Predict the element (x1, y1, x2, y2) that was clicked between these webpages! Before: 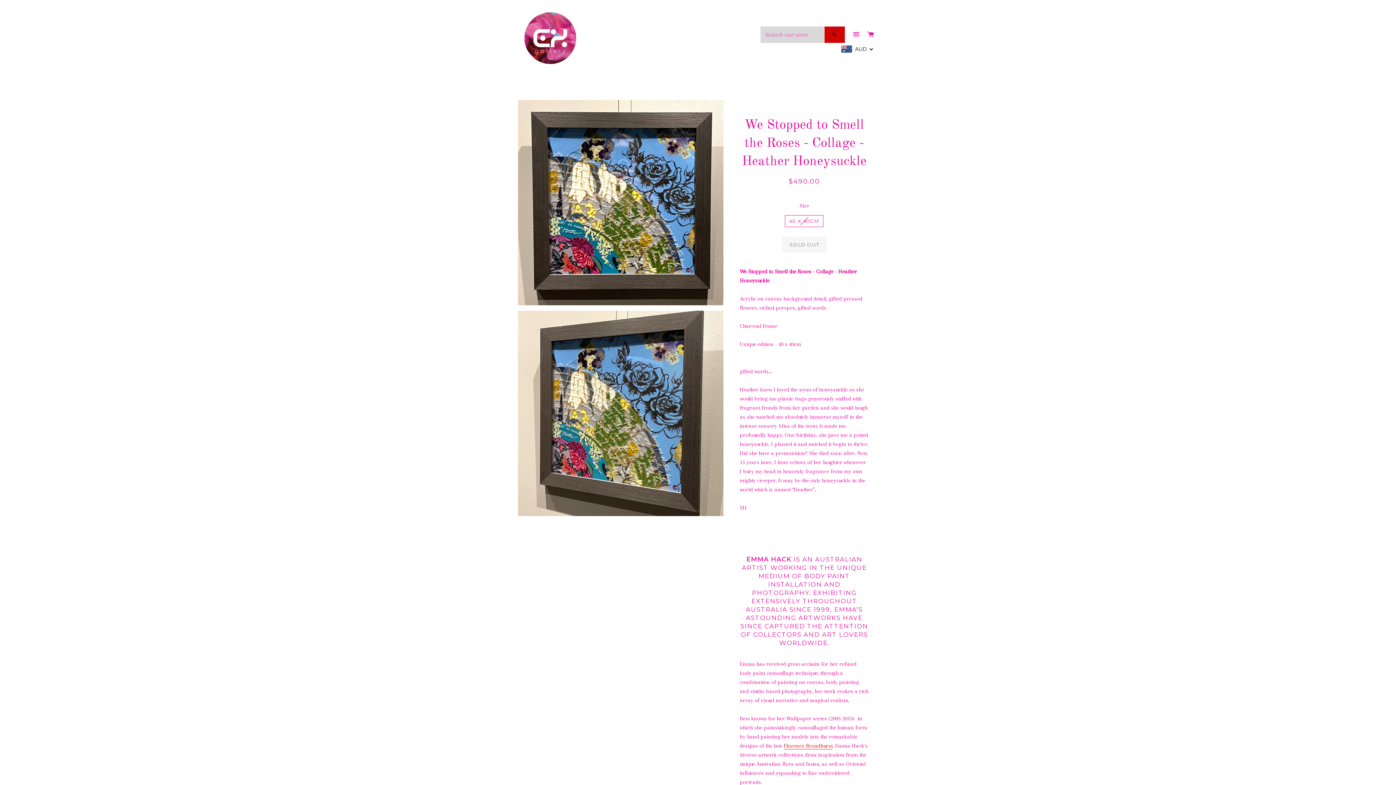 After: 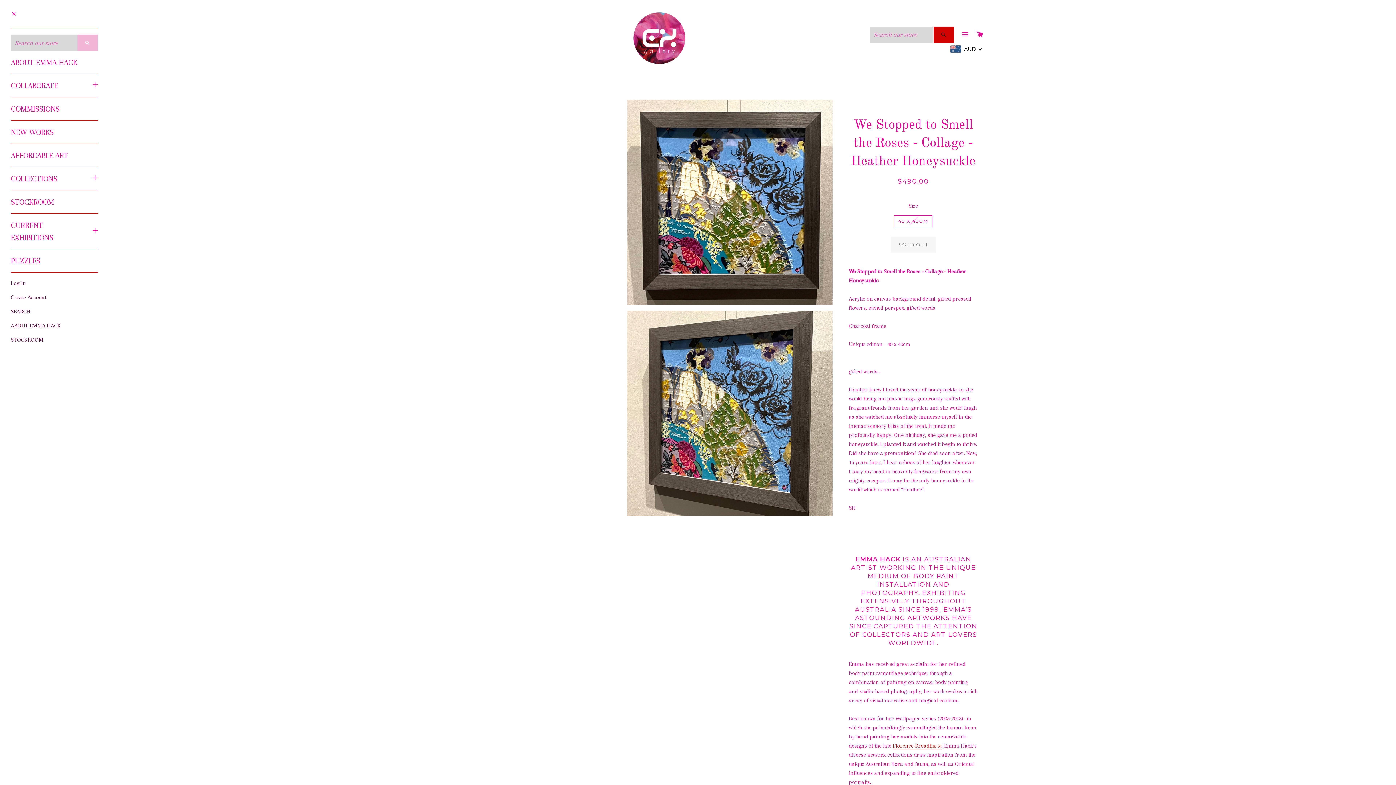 Action: bbox: (850, 23, 863, 45) label: SITE NAVIGATION